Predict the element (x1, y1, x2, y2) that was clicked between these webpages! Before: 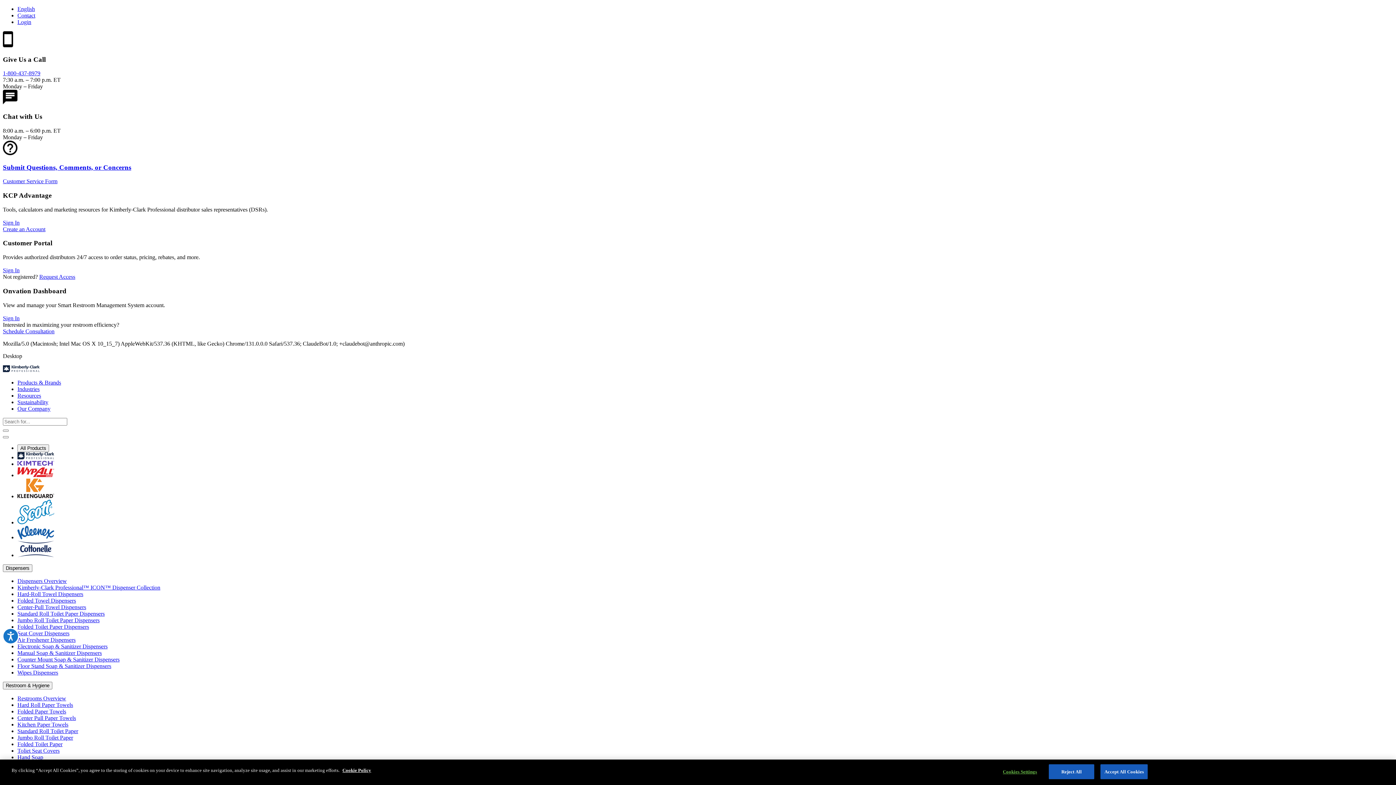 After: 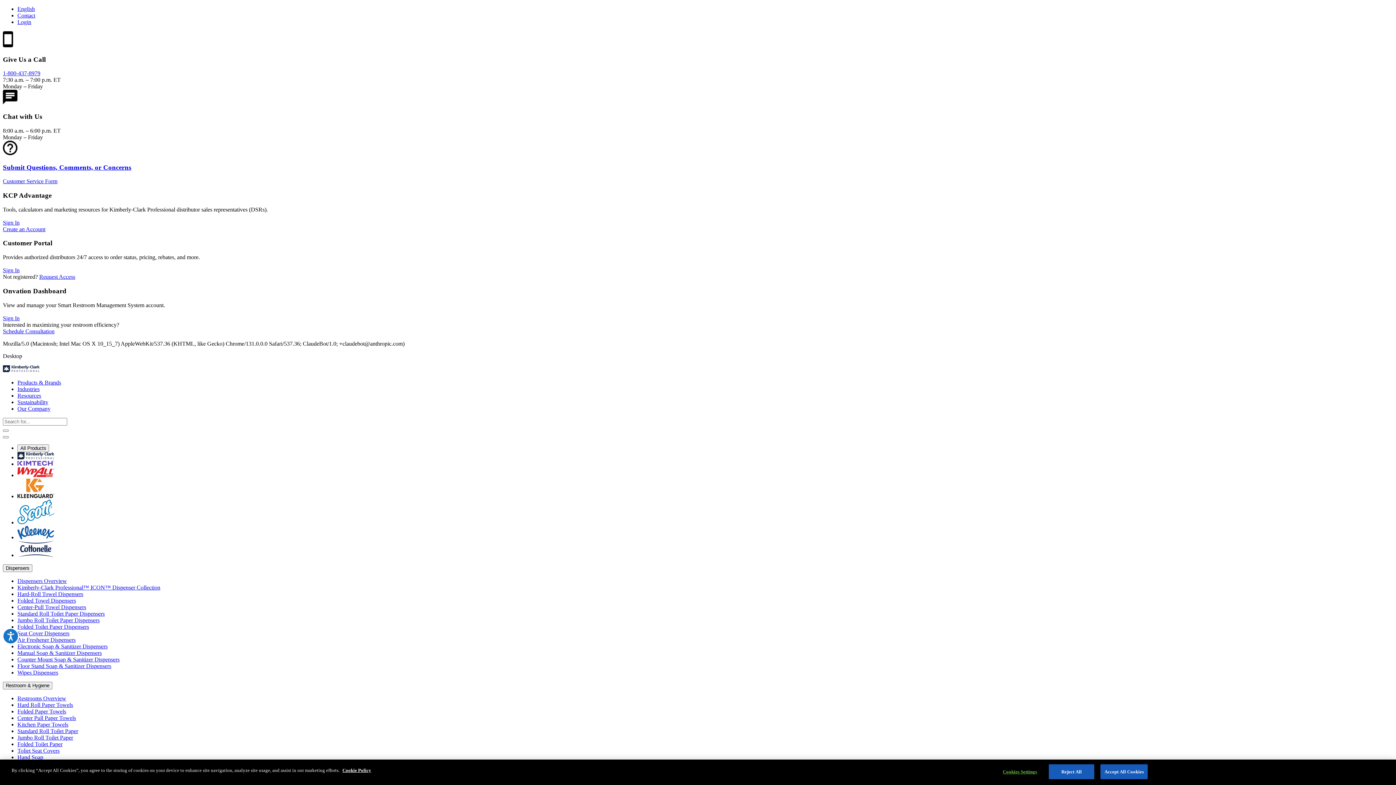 Action: label: Hard Roll Paper Towels bbox: (17, 702, 73, 708)